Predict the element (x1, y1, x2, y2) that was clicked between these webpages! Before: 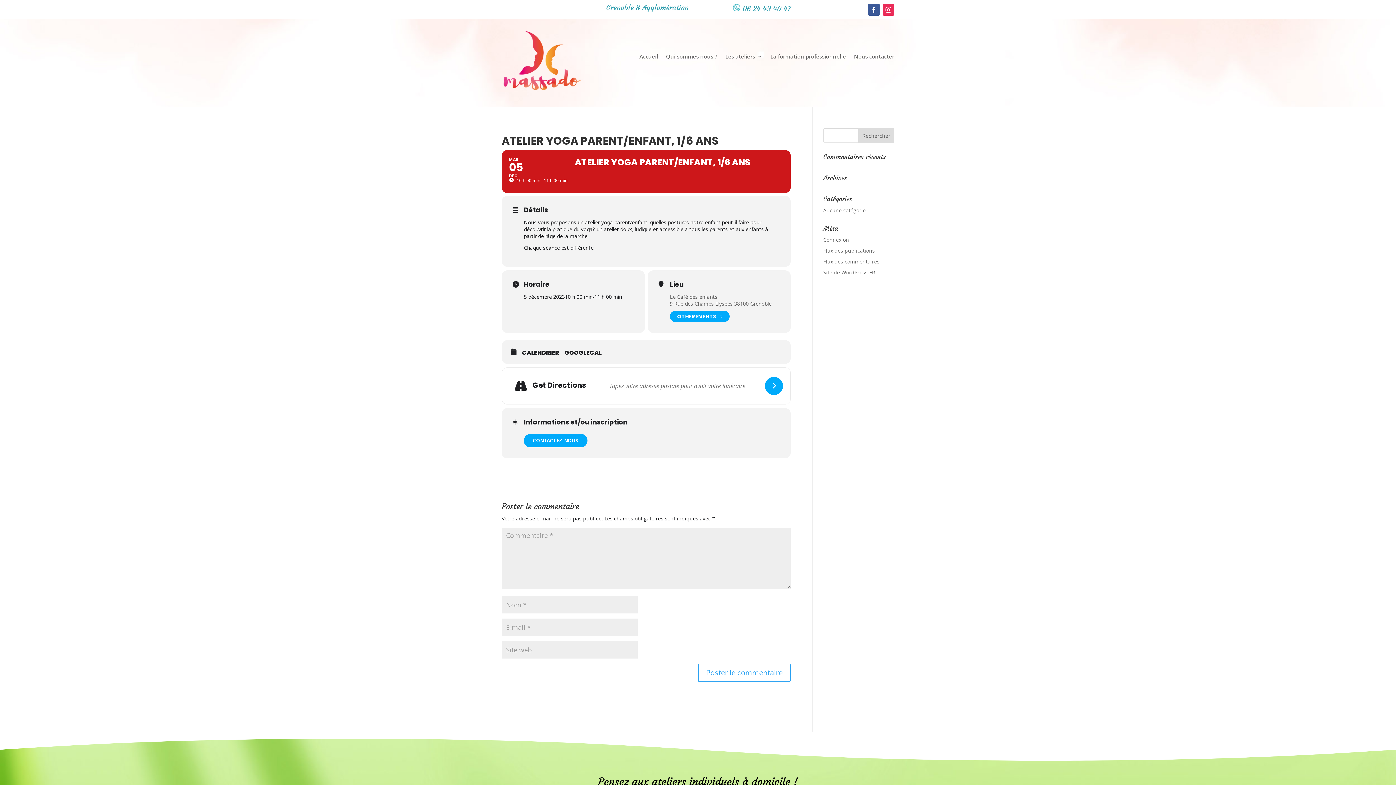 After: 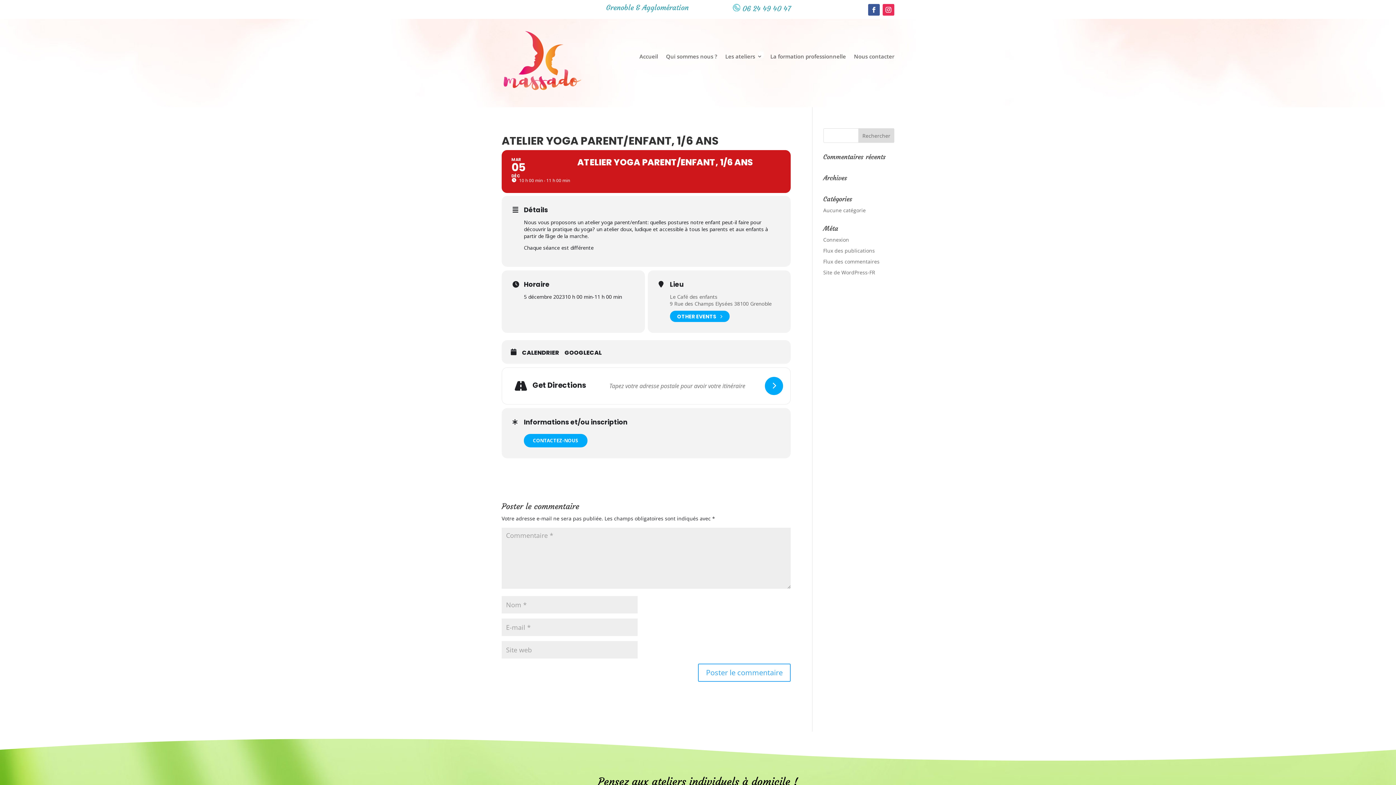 Action: bbox: (501, 150, 790, 193) label: MAR
05
DÉC
10 h 00 min - 11 h 00 min
ATELIER YOGA PARENT/ENFANT, 1/6 ANS